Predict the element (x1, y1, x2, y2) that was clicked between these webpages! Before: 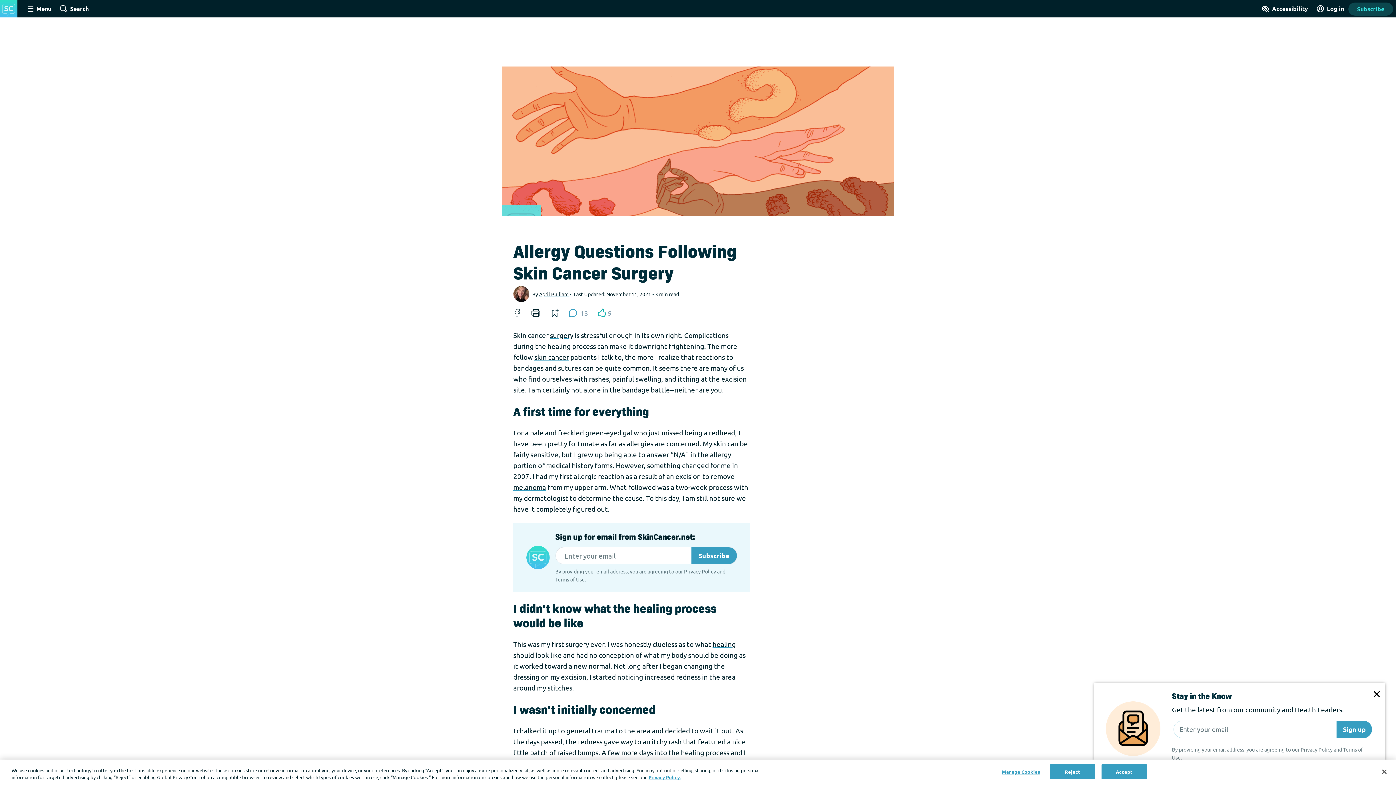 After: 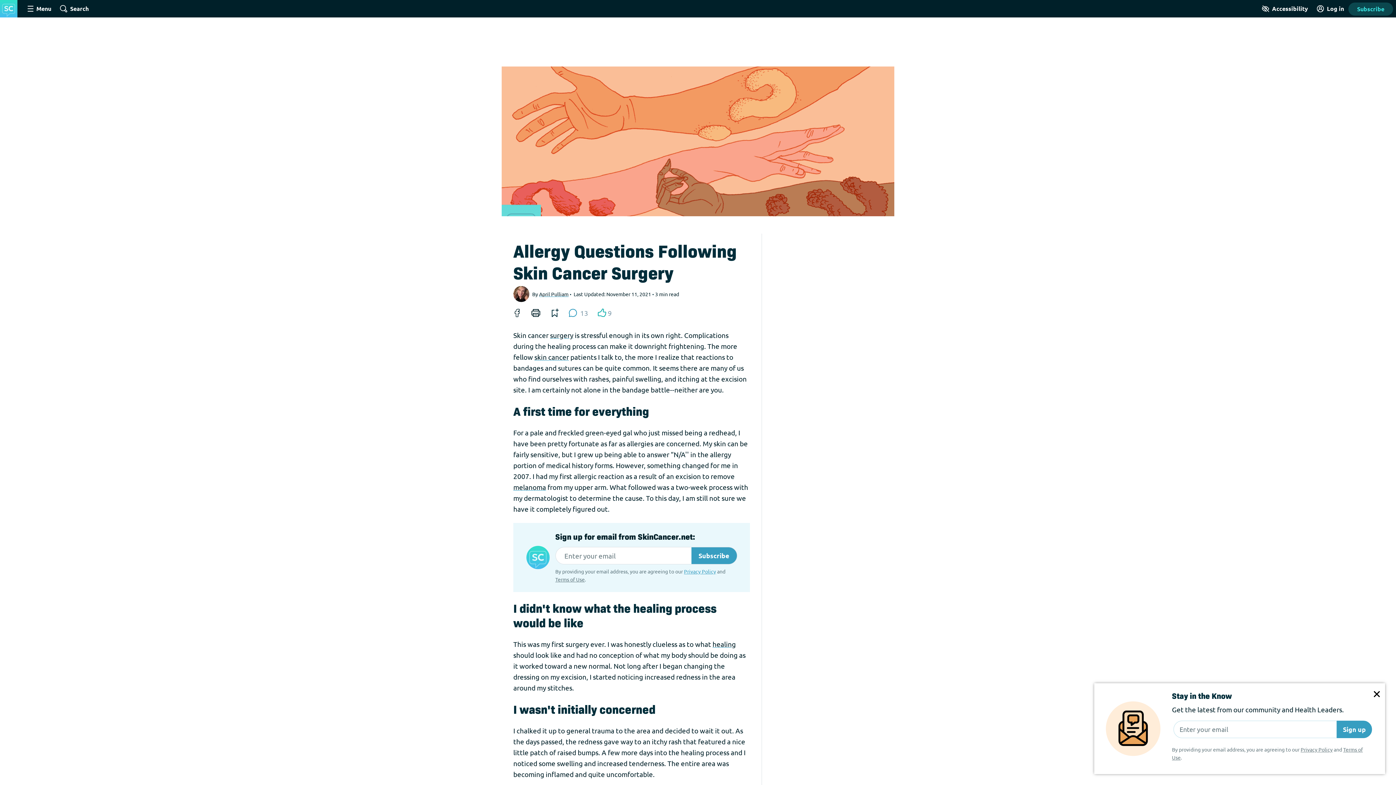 Action: label: Privacy Policy bbox: (684, 568, 716, 574)